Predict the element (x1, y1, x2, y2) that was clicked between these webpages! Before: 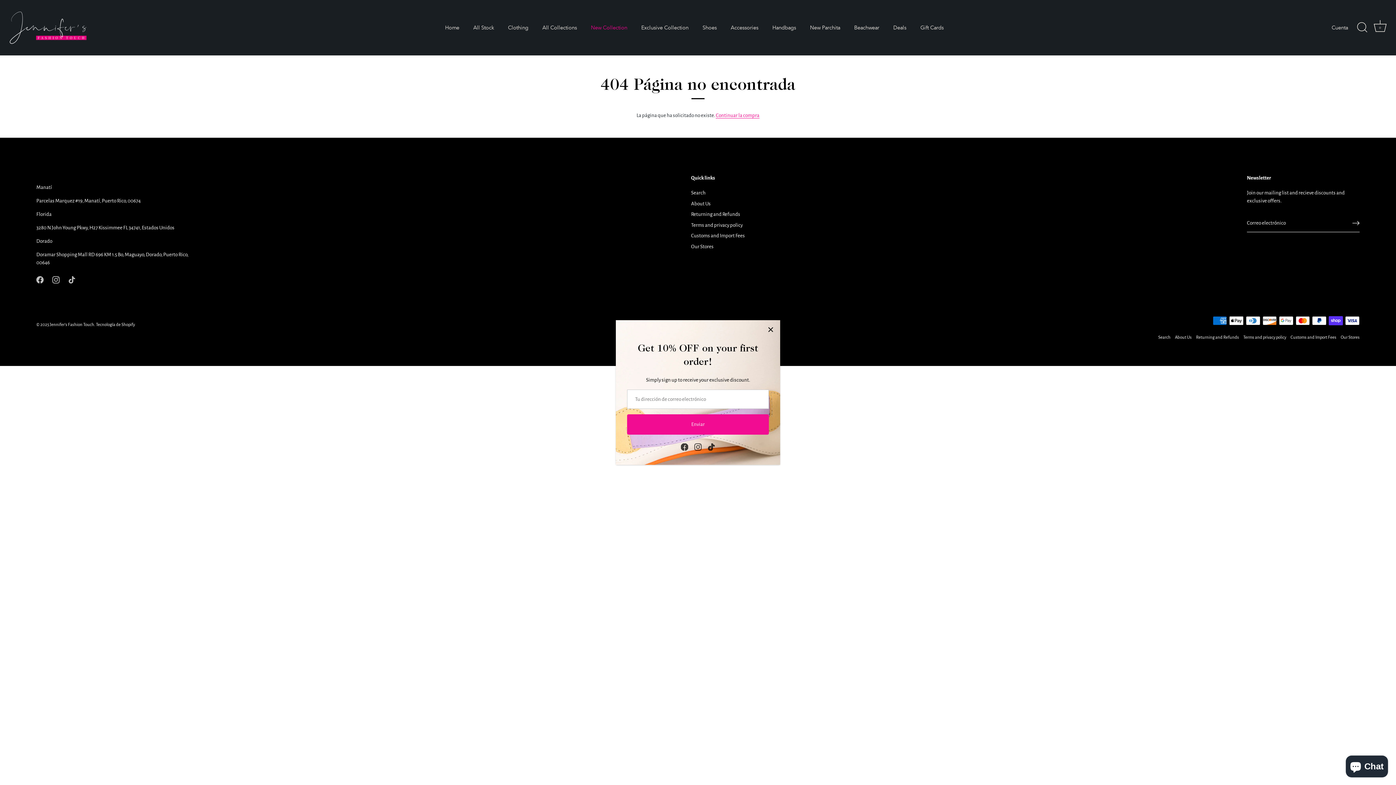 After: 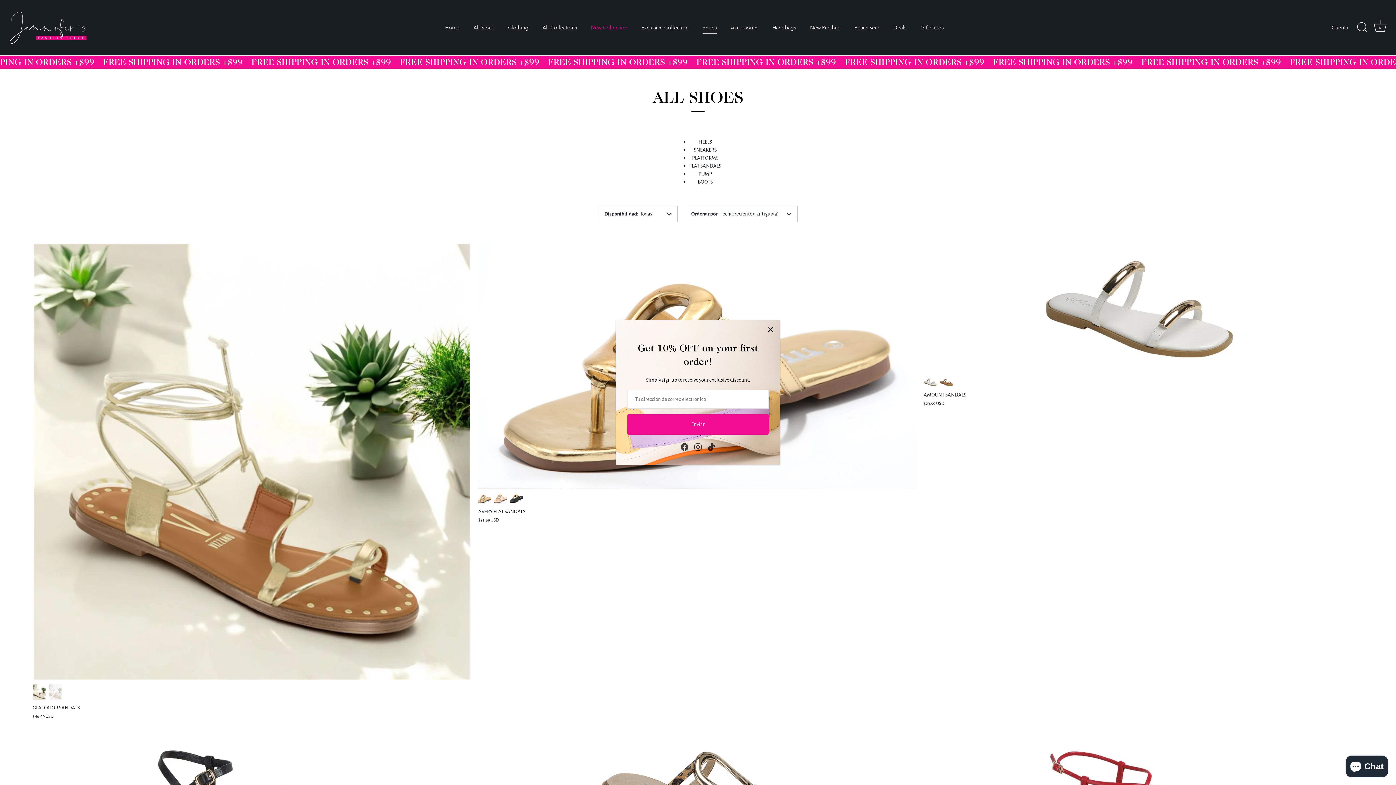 Action: label: Shoes bbox: (696, 21, 723, 34)